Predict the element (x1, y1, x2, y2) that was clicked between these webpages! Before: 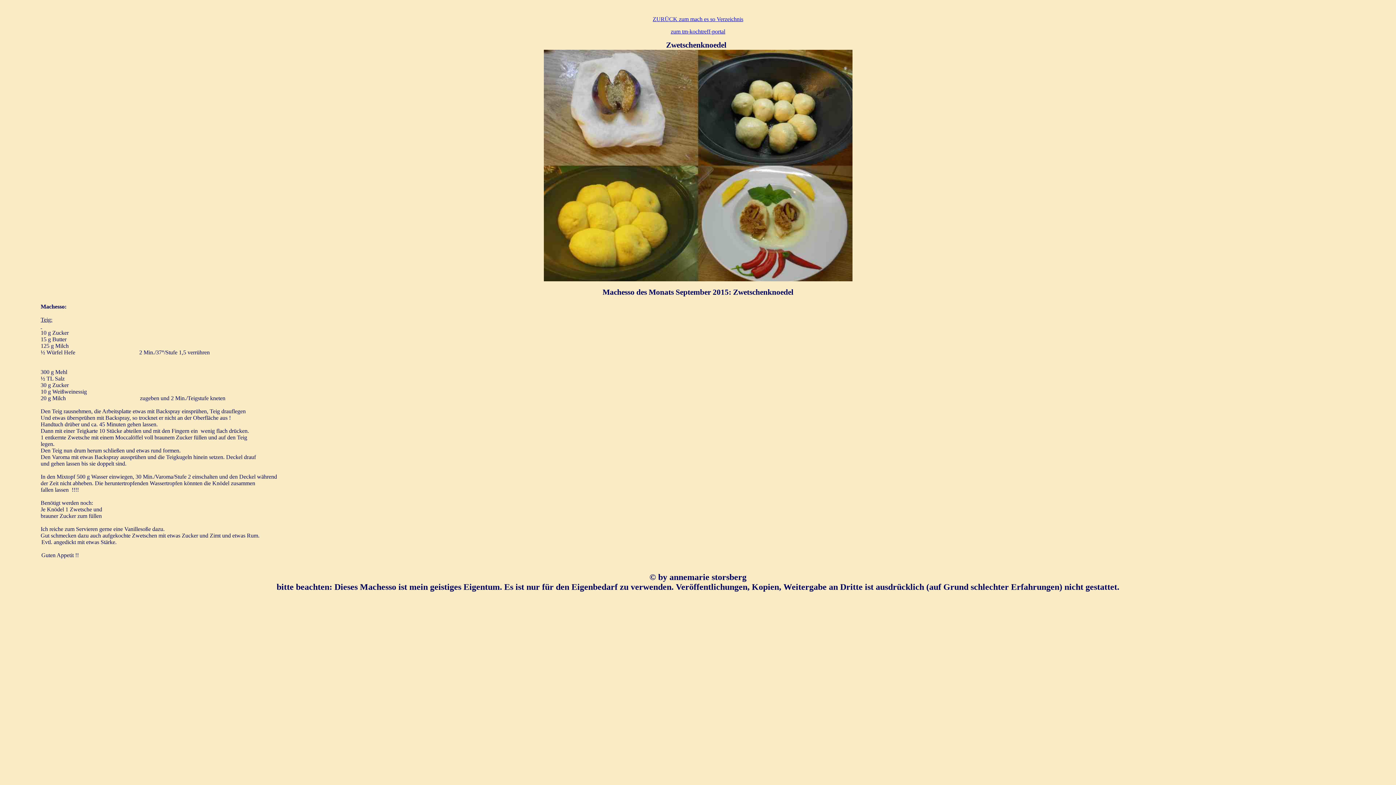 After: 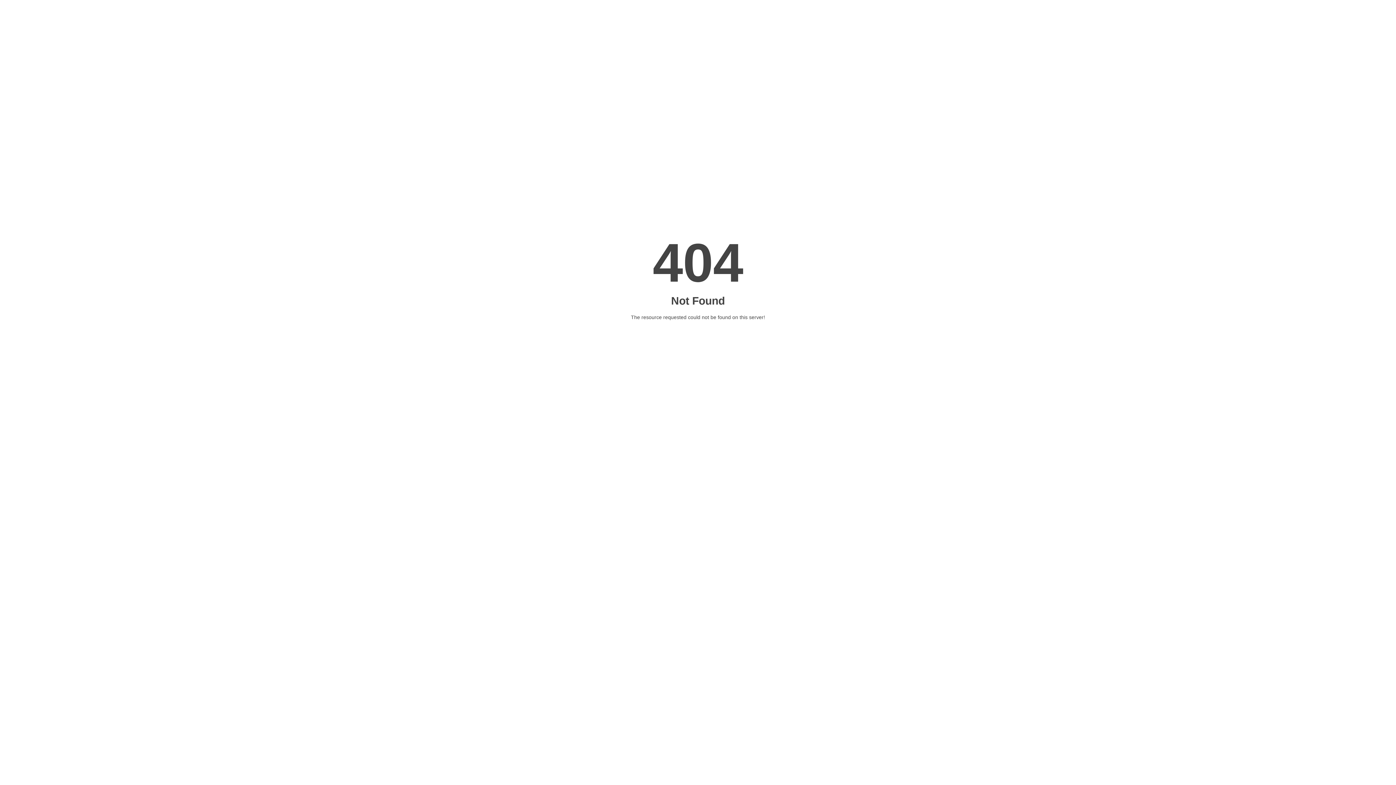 Action: label: zum tm-kochtreff-portal bbox: (670, 28, 725, 34)